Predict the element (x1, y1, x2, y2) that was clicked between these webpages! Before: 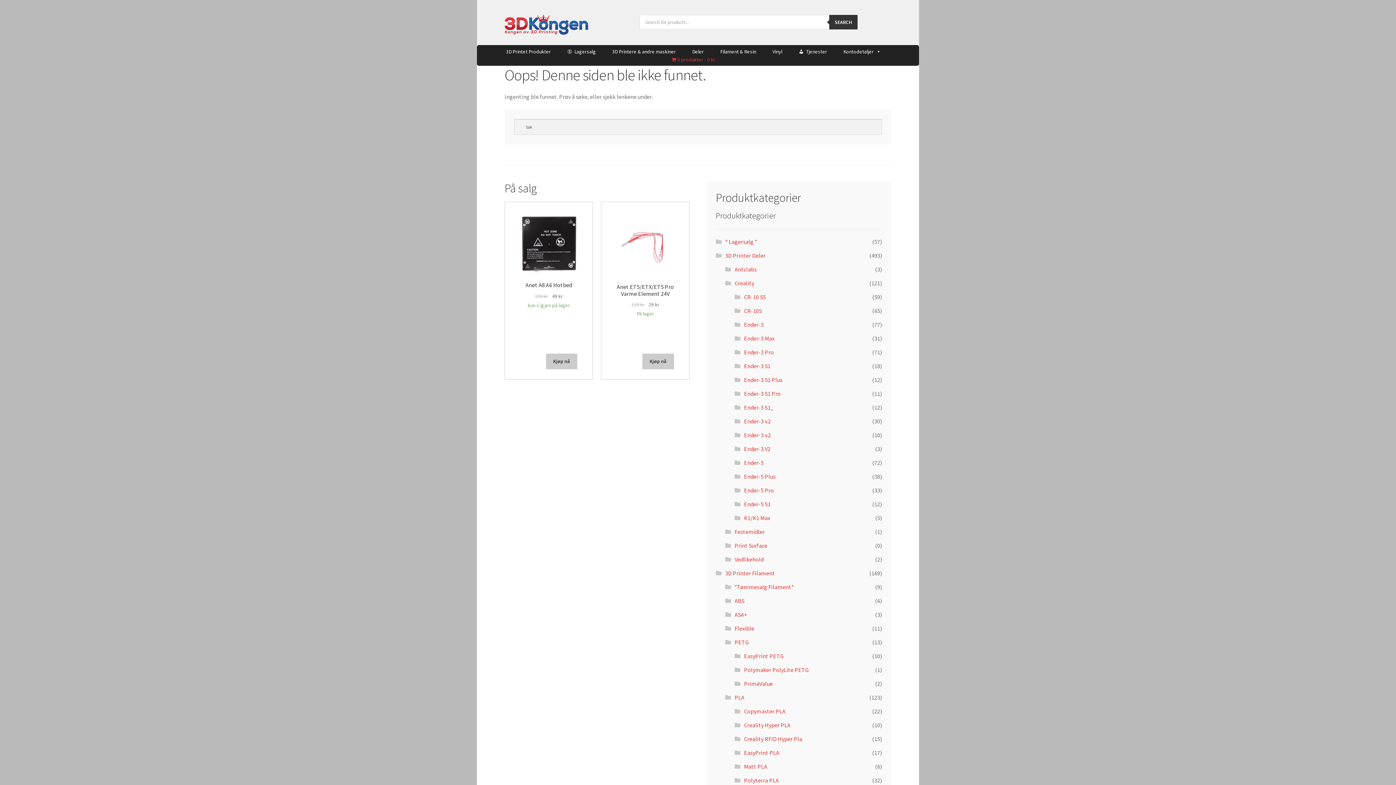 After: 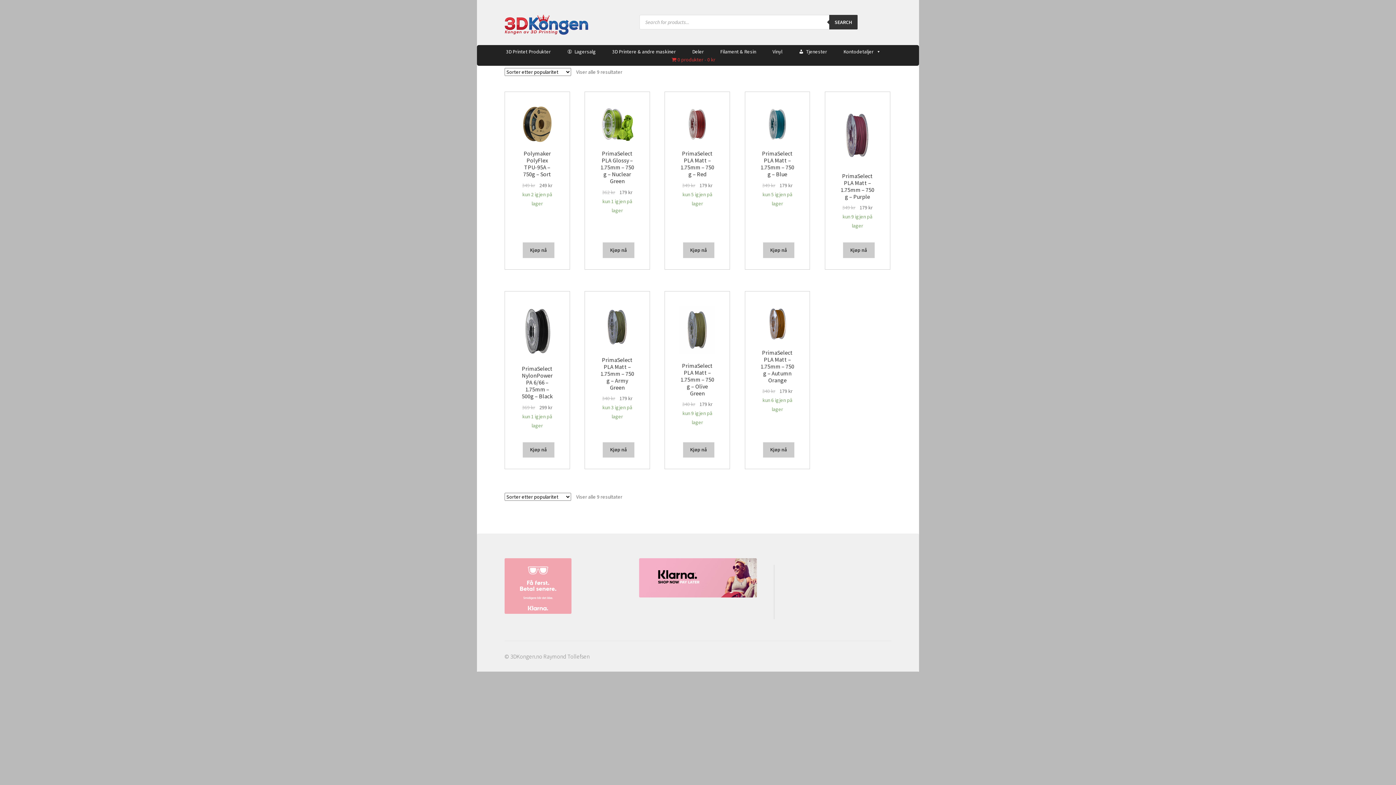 Action: label: *Tømmesalg Filament* bbox: (734, 583, 794, 590)